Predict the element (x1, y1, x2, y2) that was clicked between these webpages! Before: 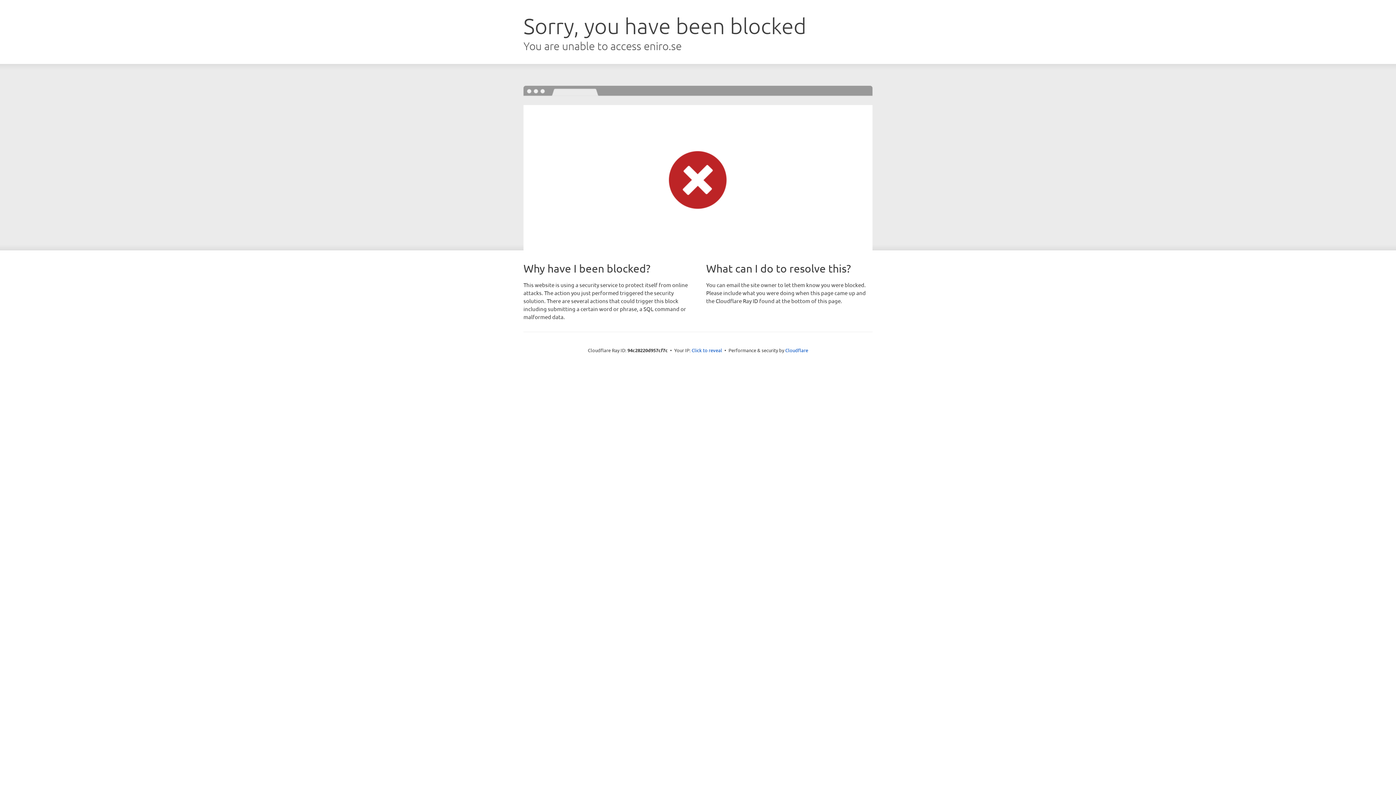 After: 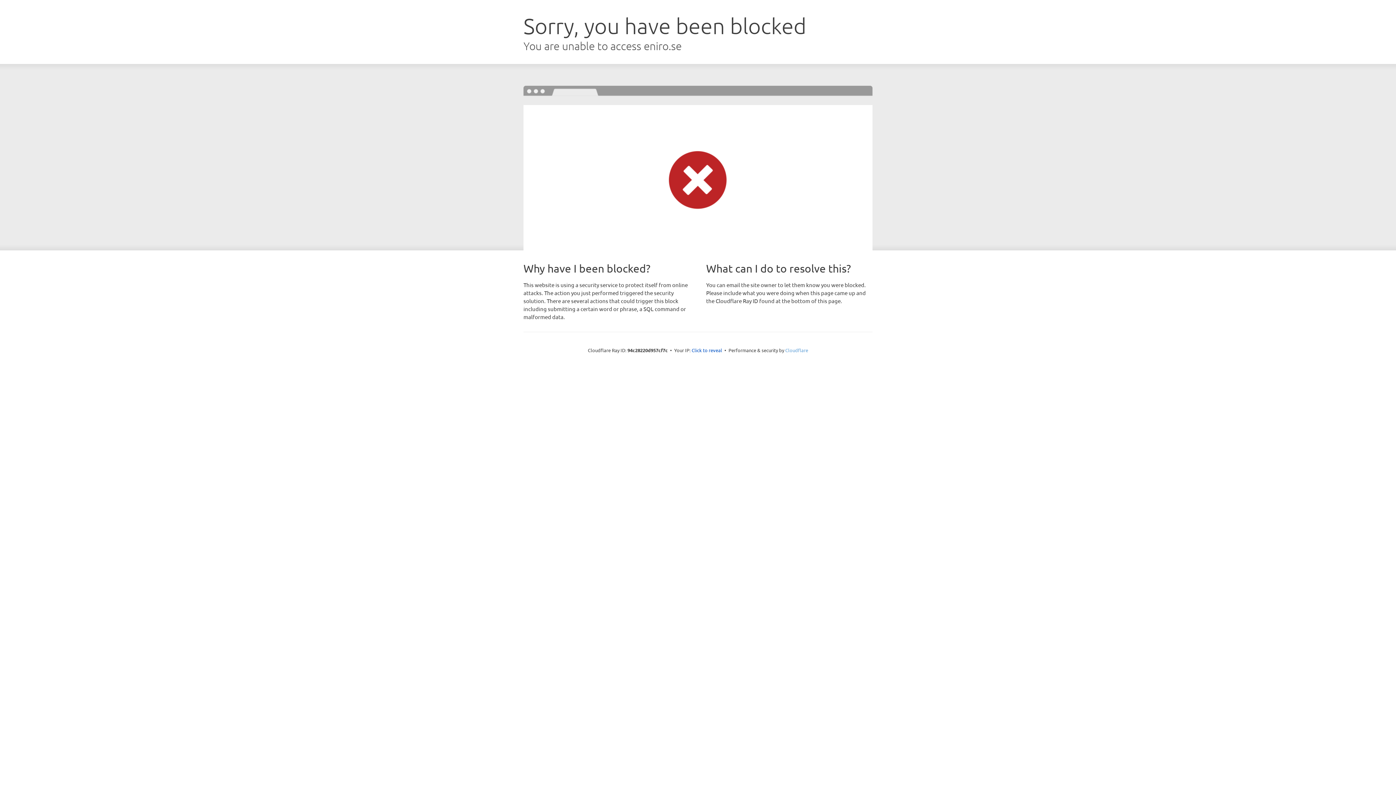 Action: bbox: (785, 347, 808, 353) label: Cloudflare